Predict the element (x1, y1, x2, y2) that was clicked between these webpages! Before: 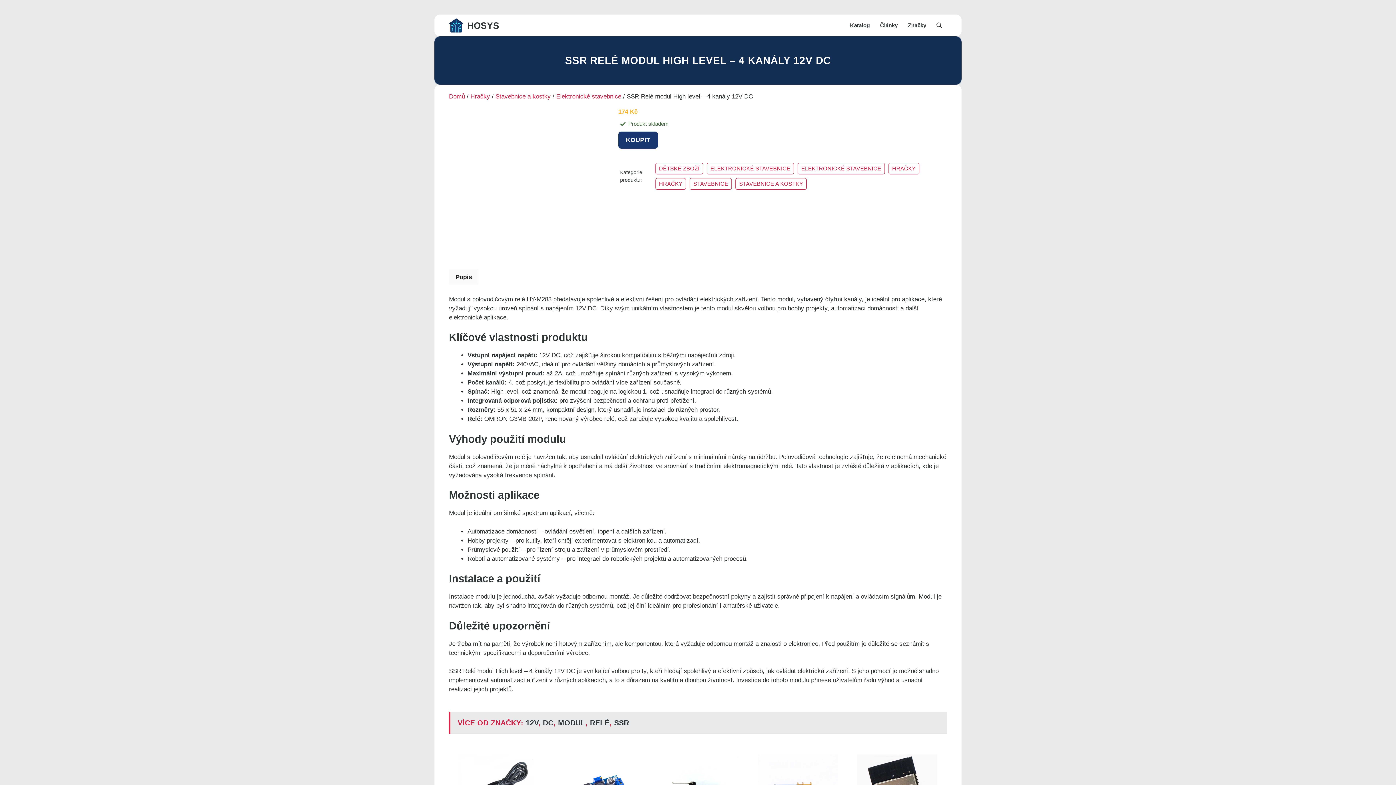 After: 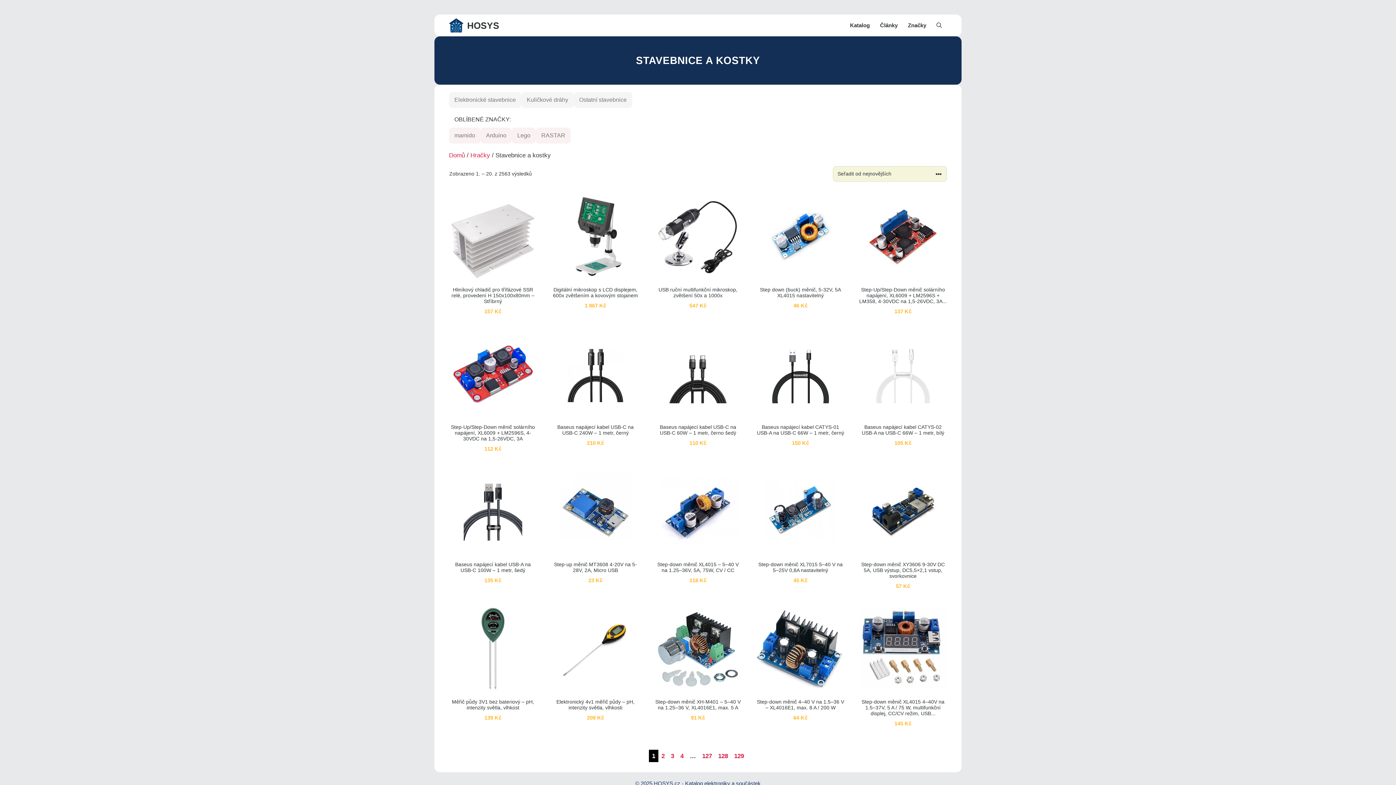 Action: label: STAVEBNICE A KOSTKY bbox: (735, 178, 806, 189)